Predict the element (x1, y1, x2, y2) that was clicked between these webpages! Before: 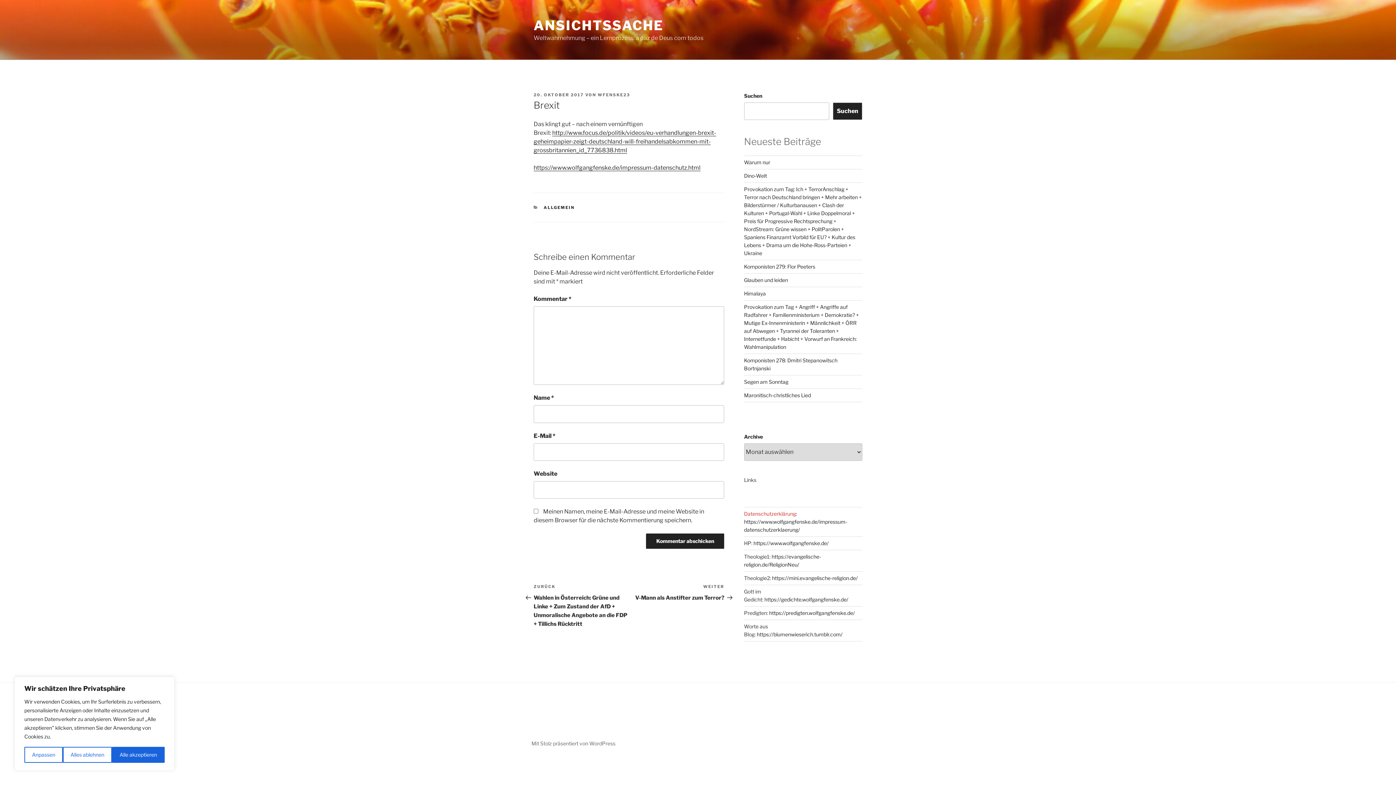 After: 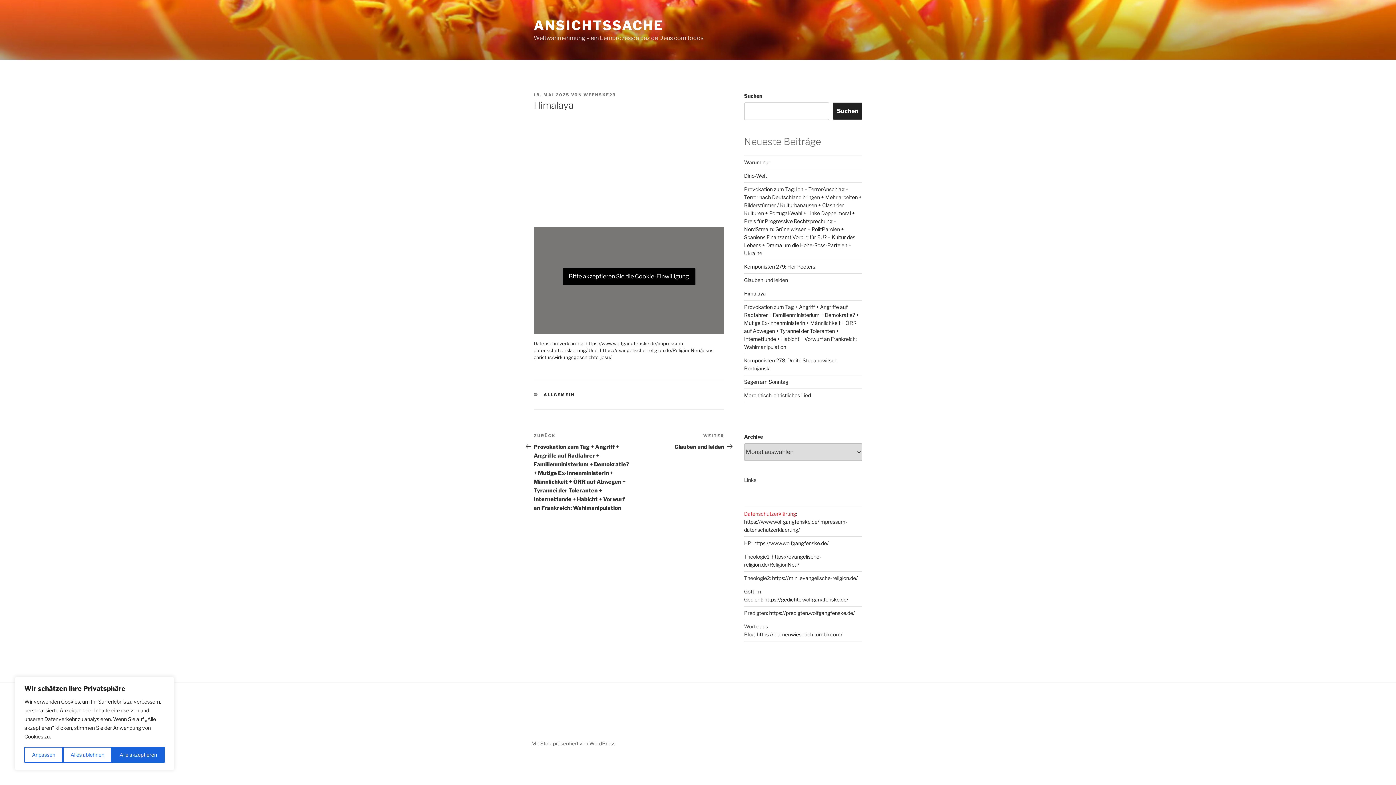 Action: label: Himalaya bbox: (744, 290, 766, 296)